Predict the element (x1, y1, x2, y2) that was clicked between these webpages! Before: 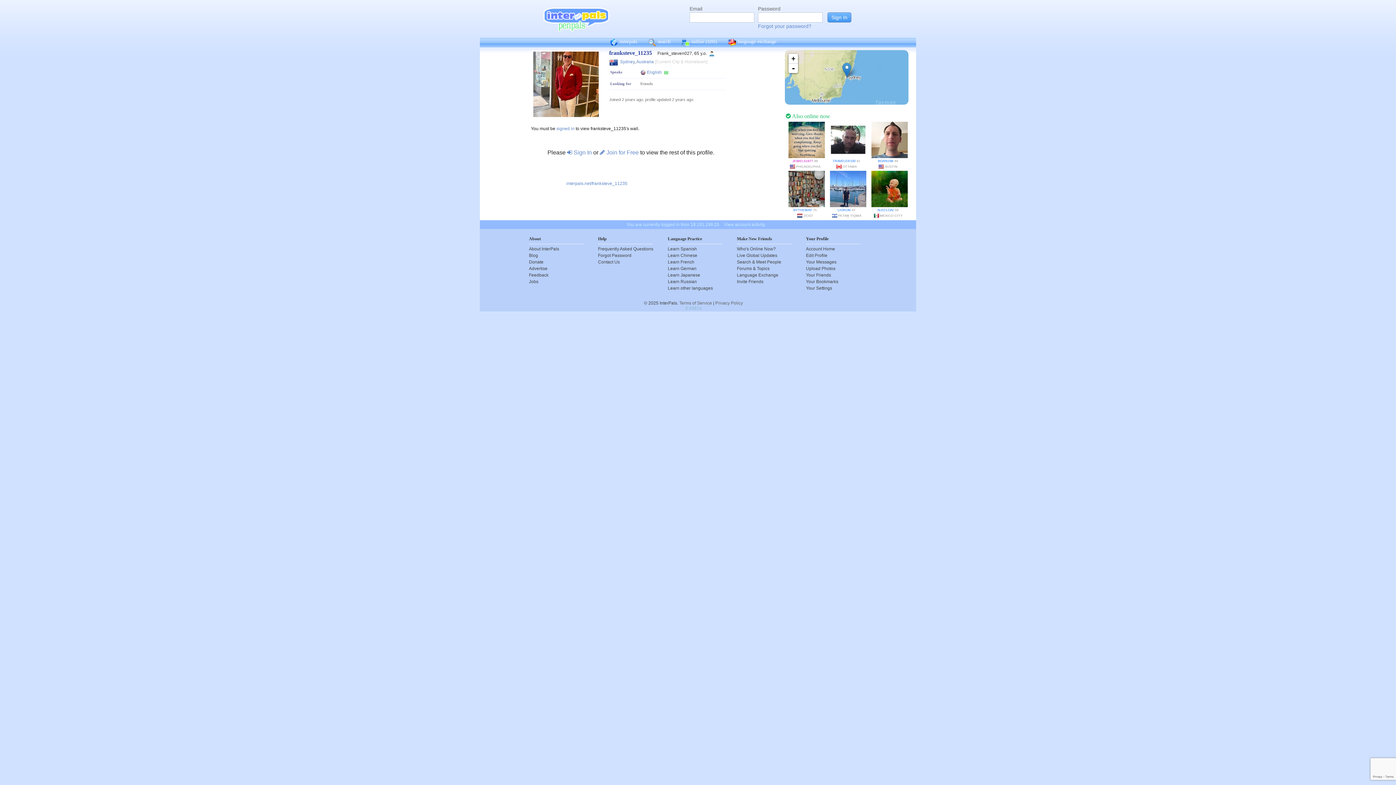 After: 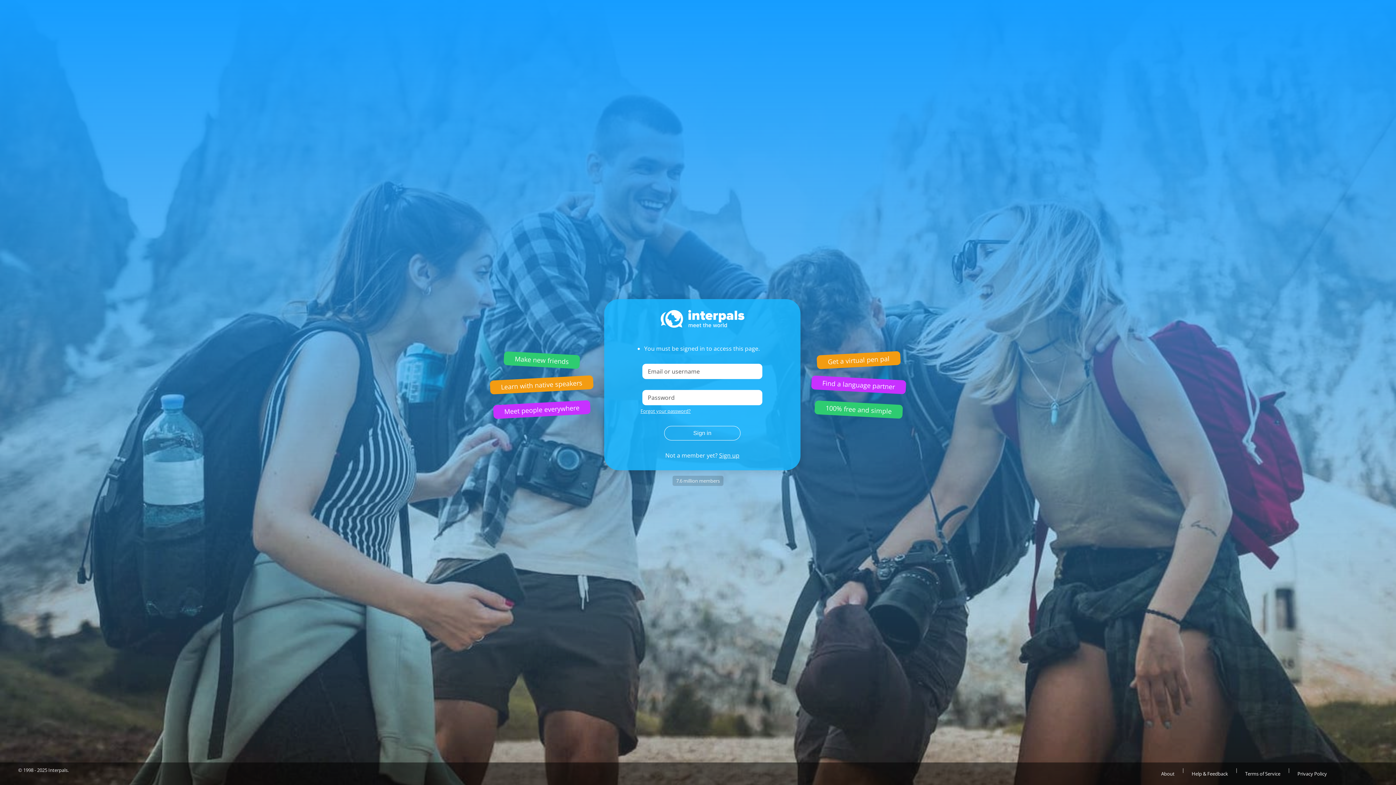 Action: label: Learn Russian bbox: (668, 278, 722, 285)